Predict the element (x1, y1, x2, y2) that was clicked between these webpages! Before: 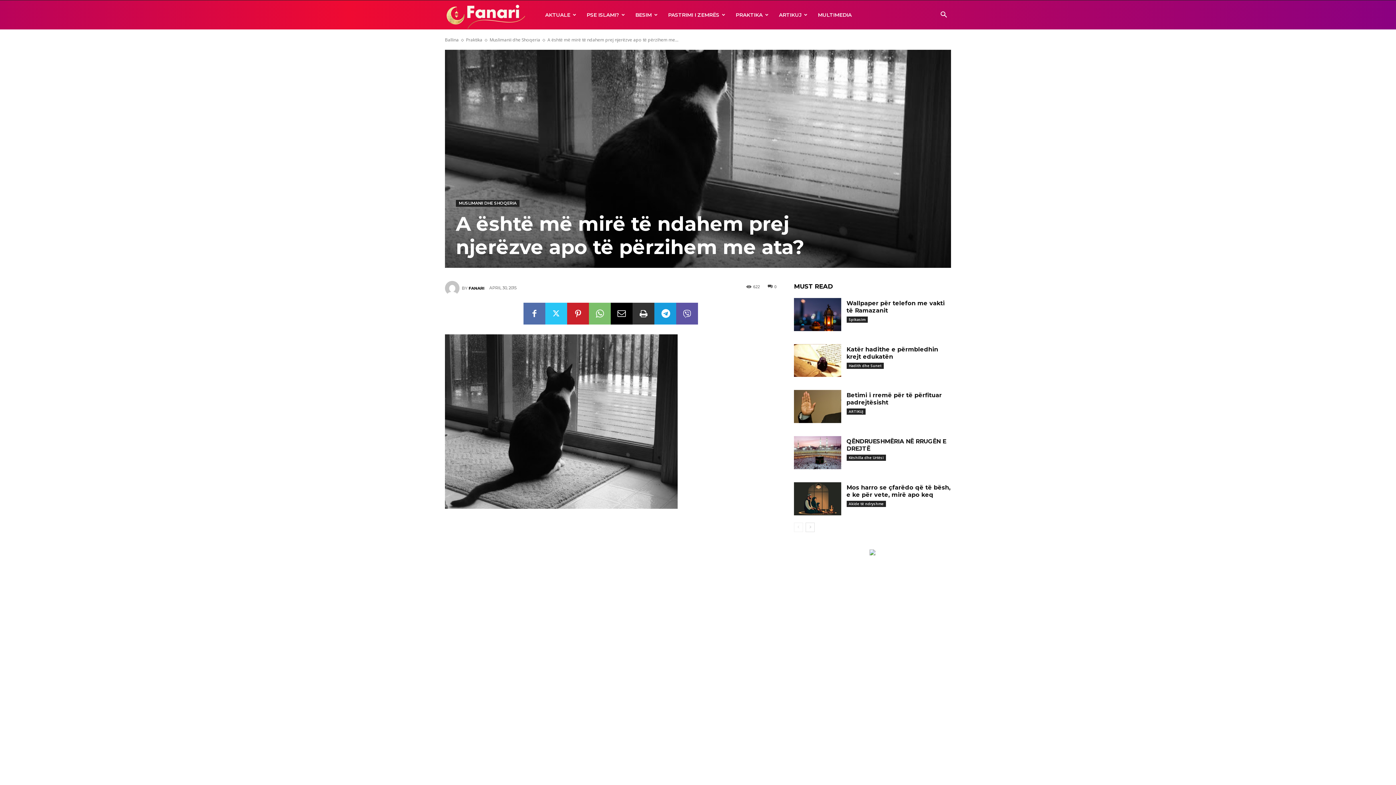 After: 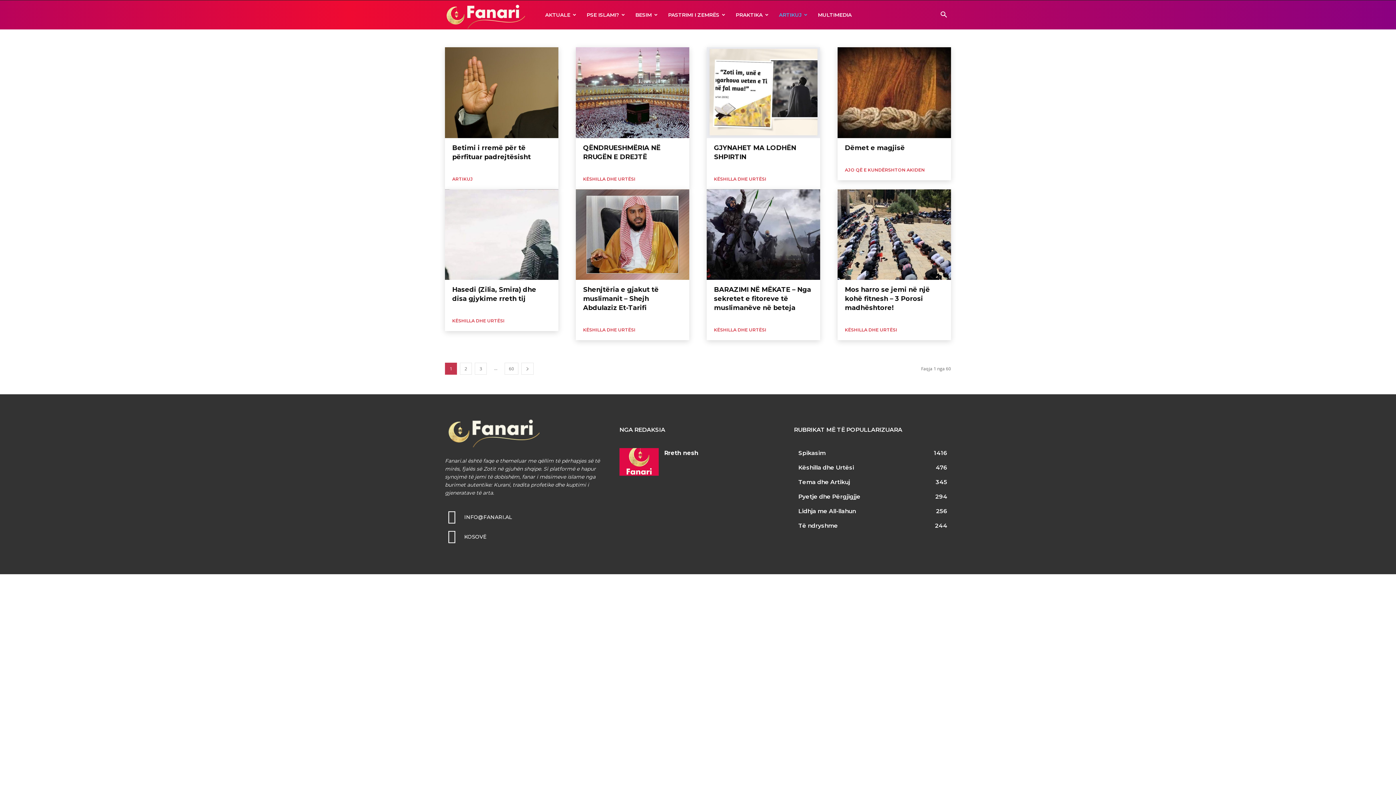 Action: label: Këshilla dhe Urtësi bbox: (846, 454, 886, 461)